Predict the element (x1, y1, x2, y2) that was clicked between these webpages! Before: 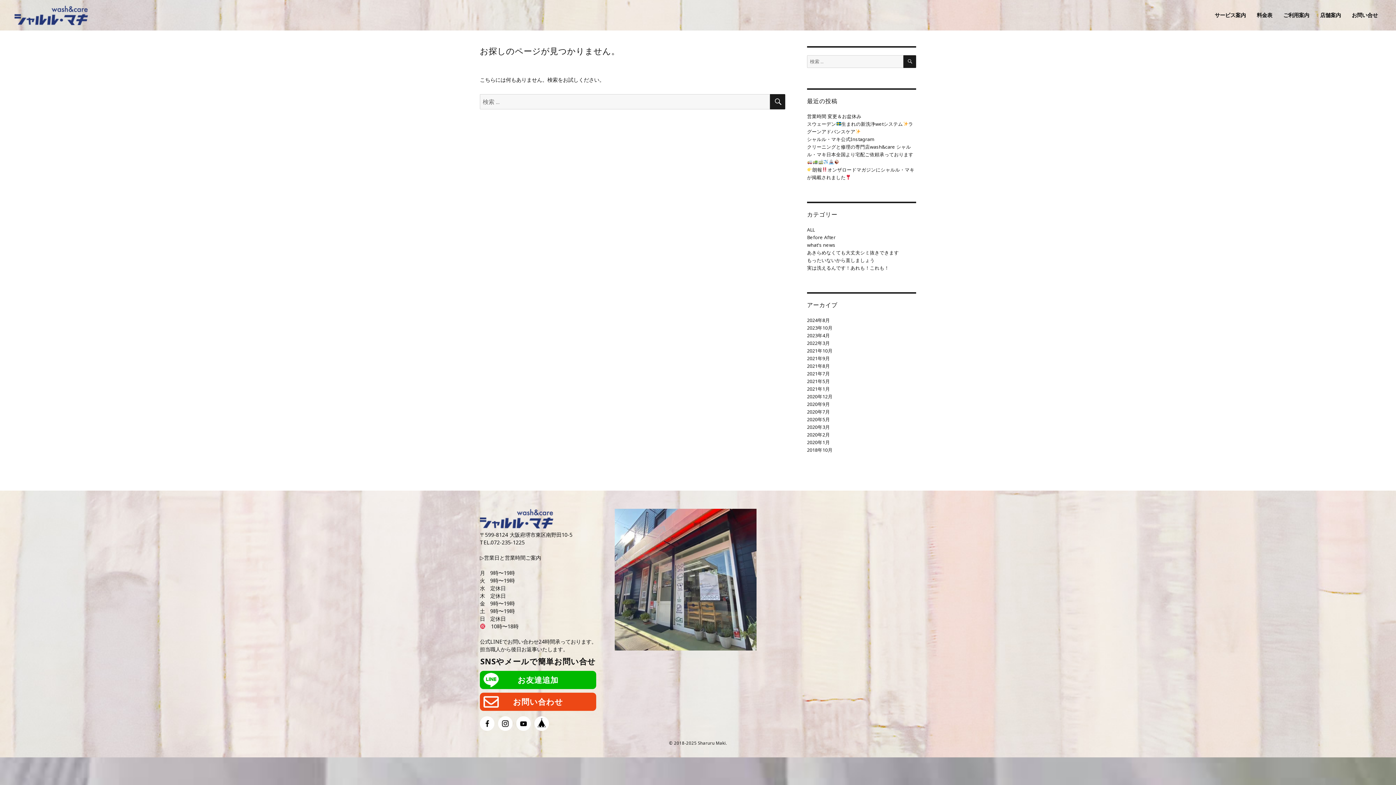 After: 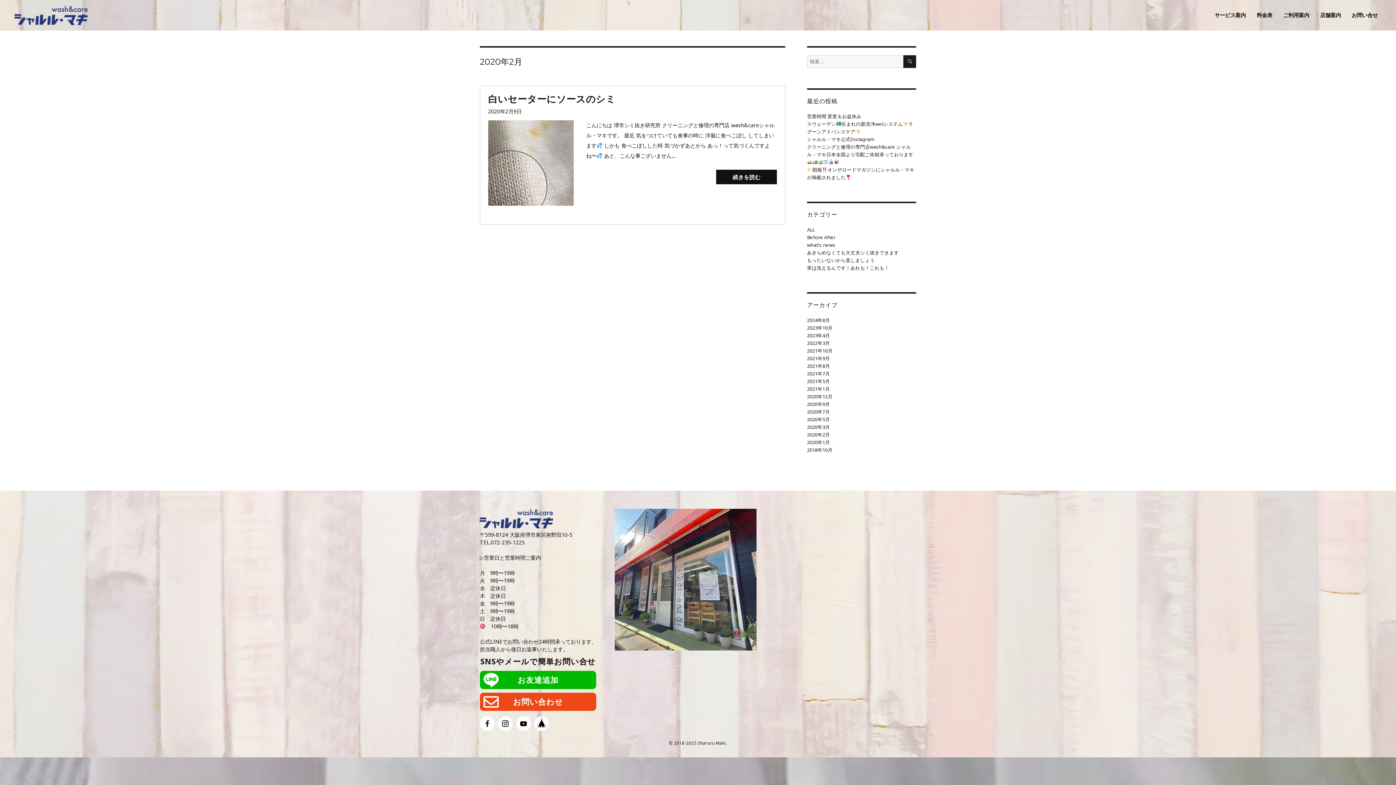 Action: bbox: (807, 431, 830, 438) label: 2020年2月